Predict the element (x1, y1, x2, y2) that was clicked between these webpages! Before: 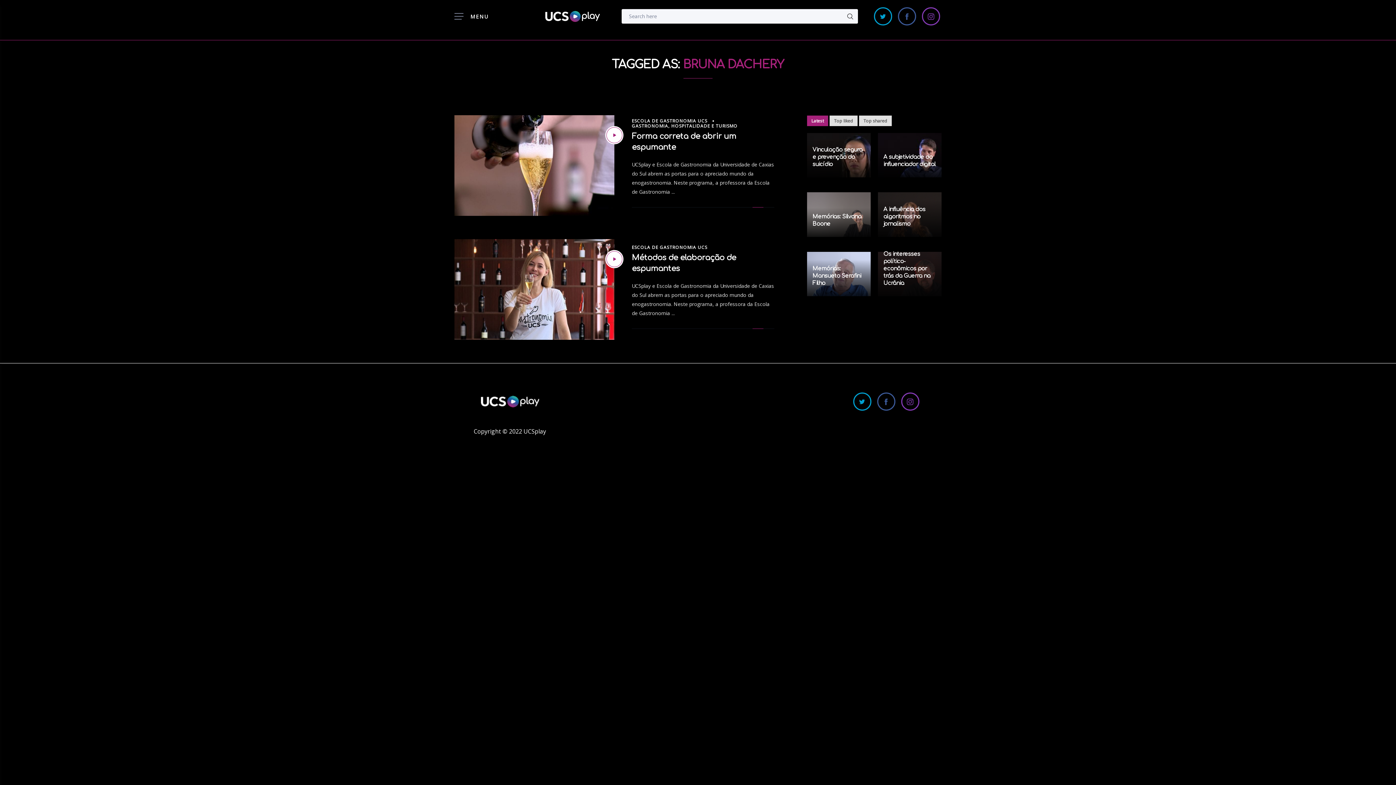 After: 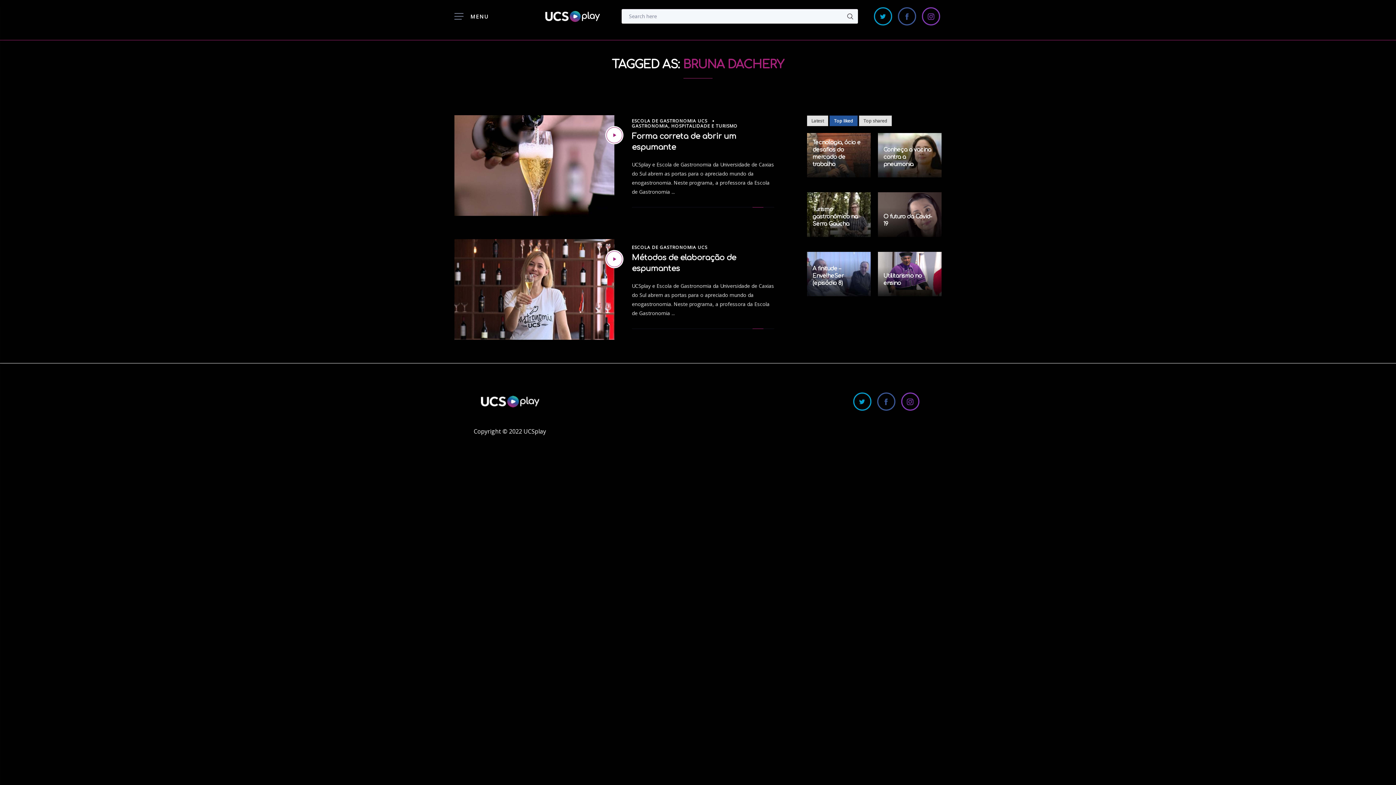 Action: label: Top liked bbox: (829, 115, 857, 126)